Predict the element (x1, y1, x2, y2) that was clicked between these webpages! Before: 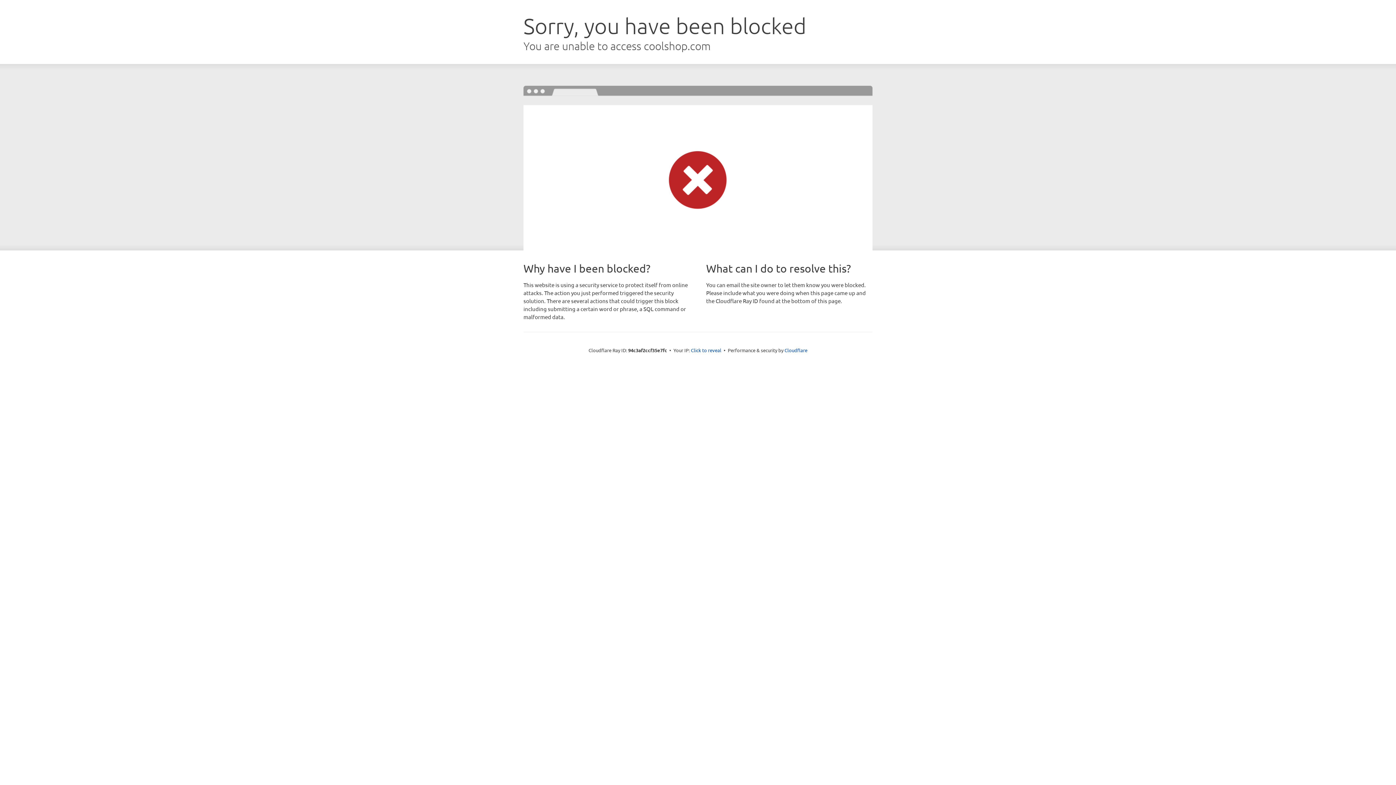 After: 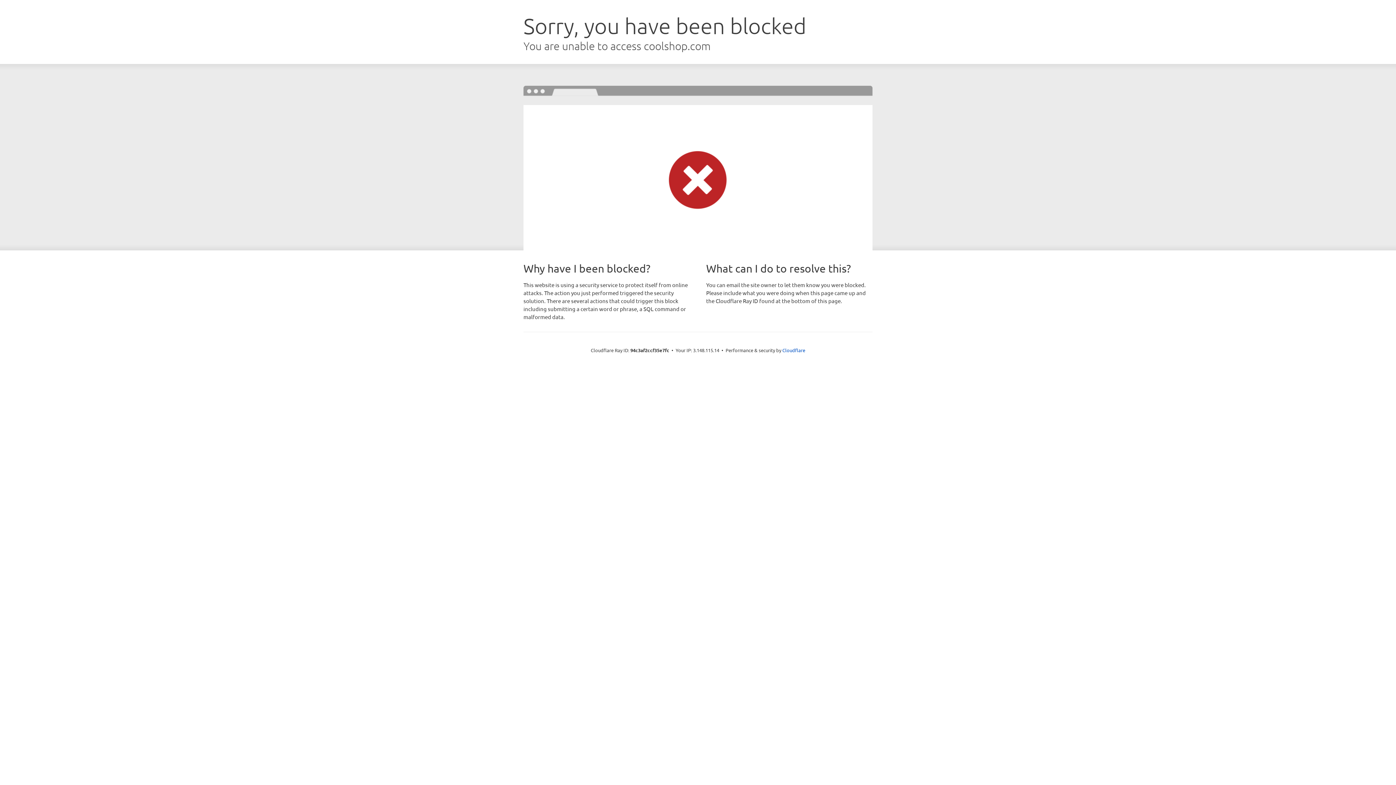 Action: label: Click to reveal bbox: (691, 346, 721, 353)